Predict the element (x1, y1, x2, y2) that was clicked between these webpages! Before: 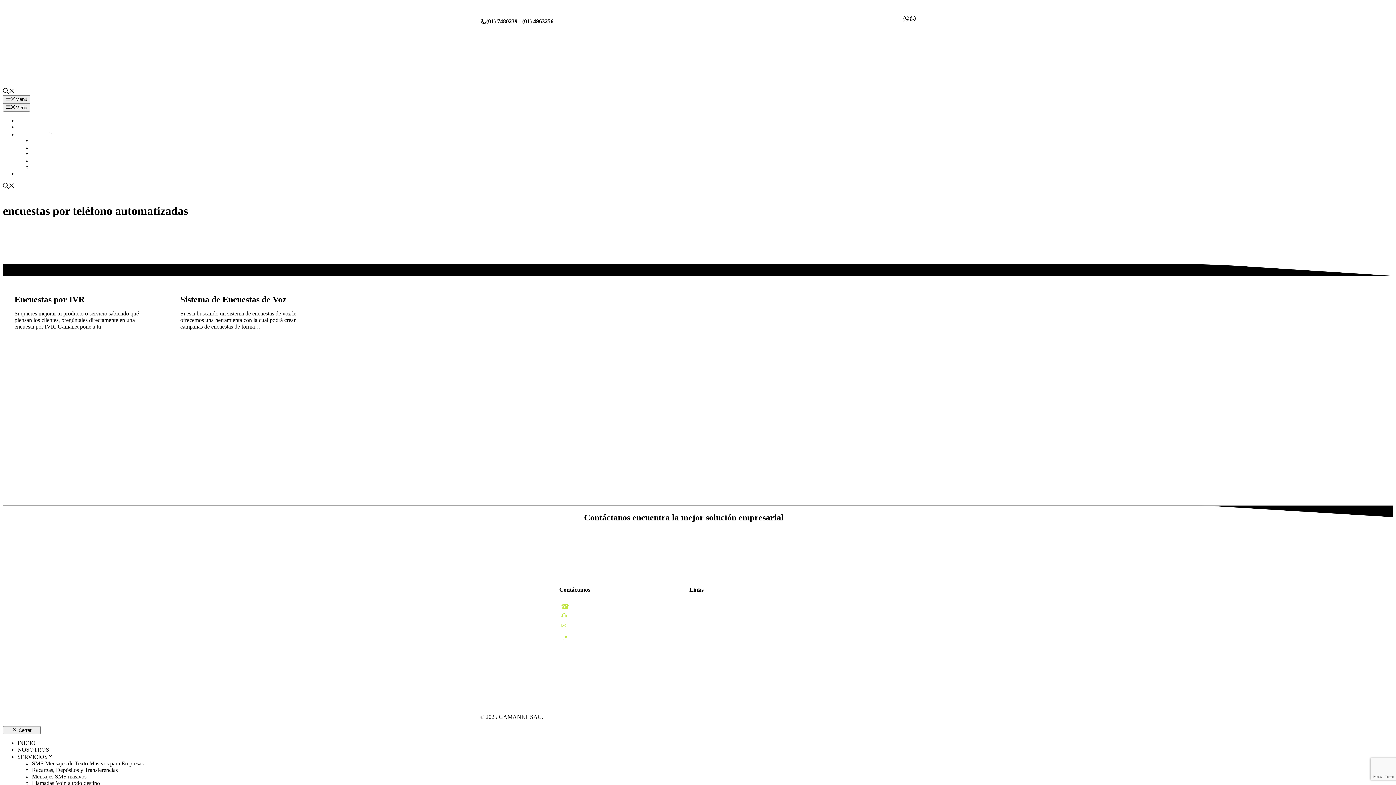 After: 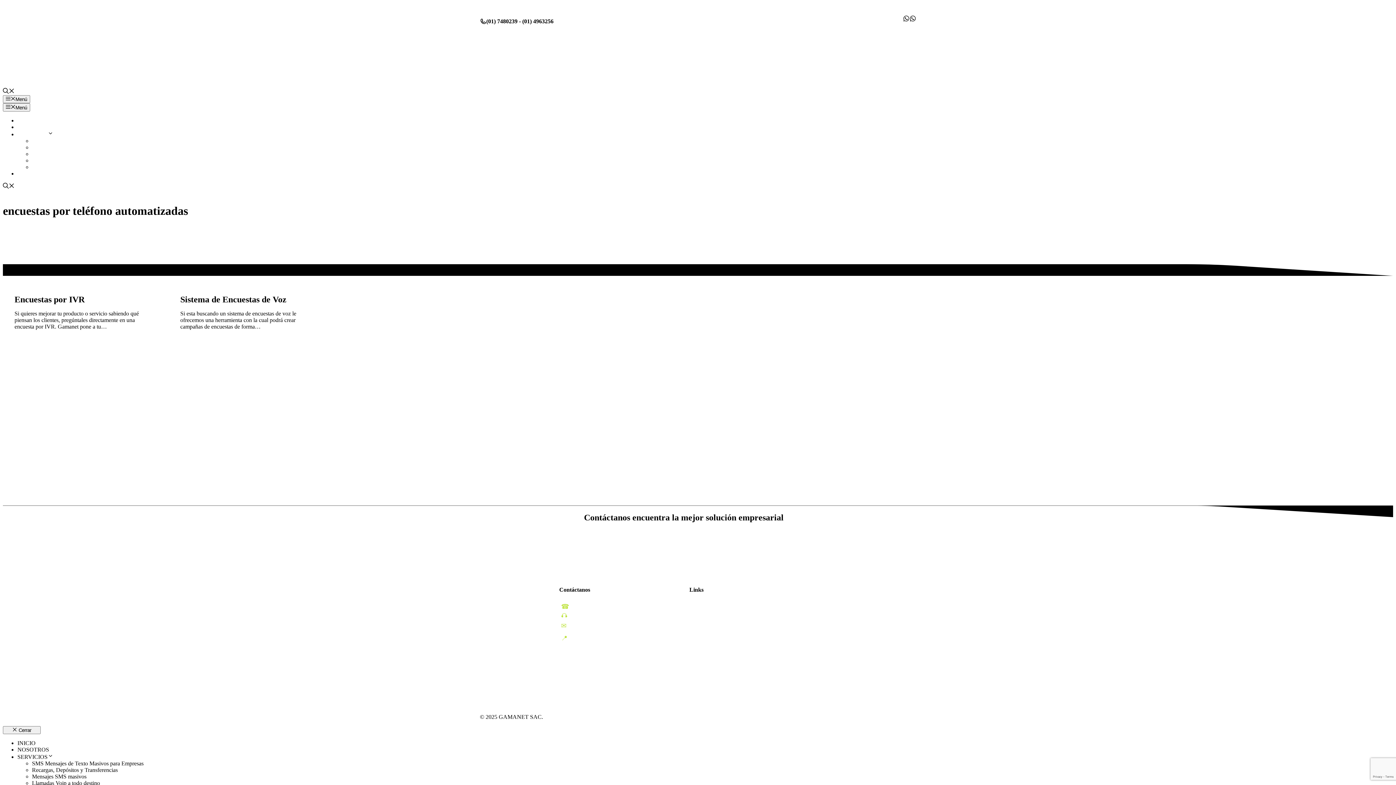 Action: label: Abrir búsqueda bbox: (2, 183, 14, 189)